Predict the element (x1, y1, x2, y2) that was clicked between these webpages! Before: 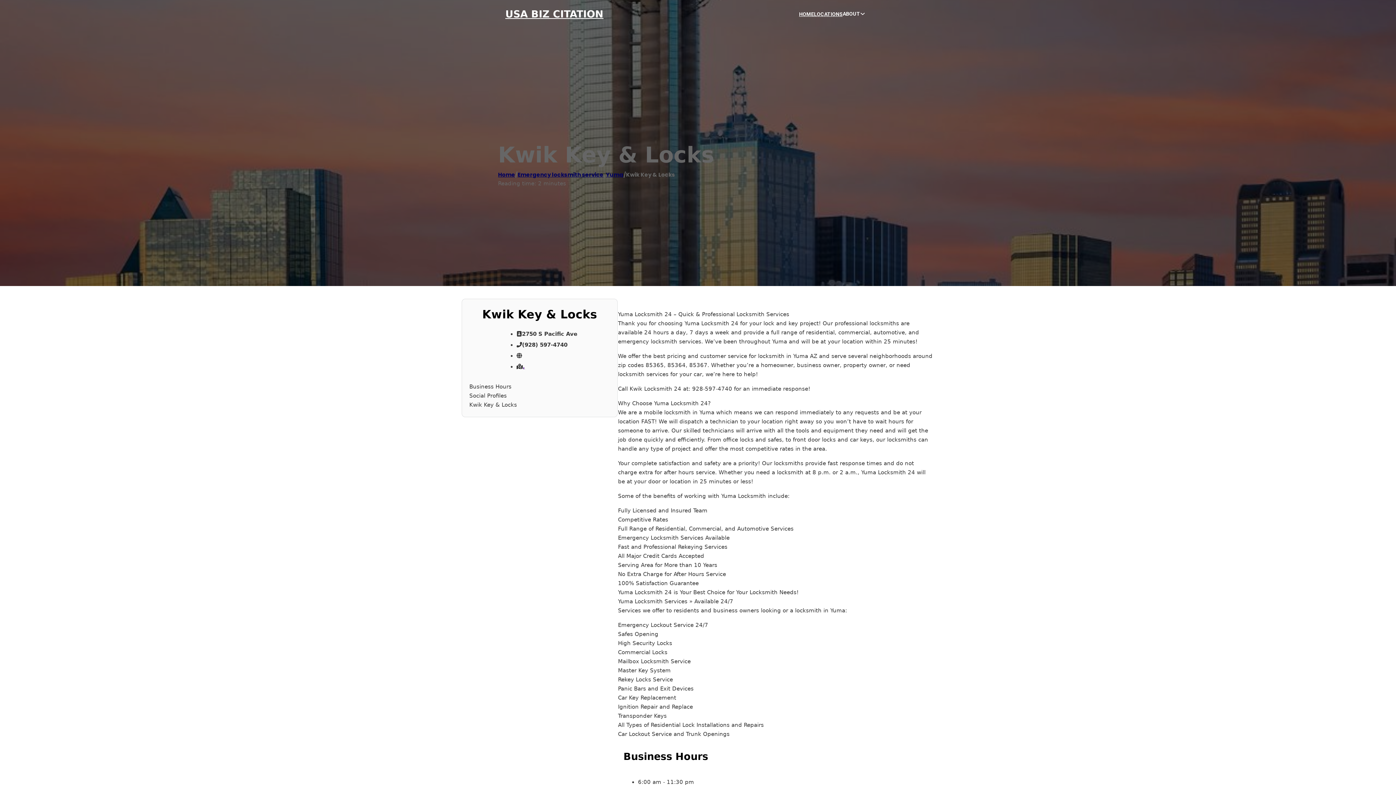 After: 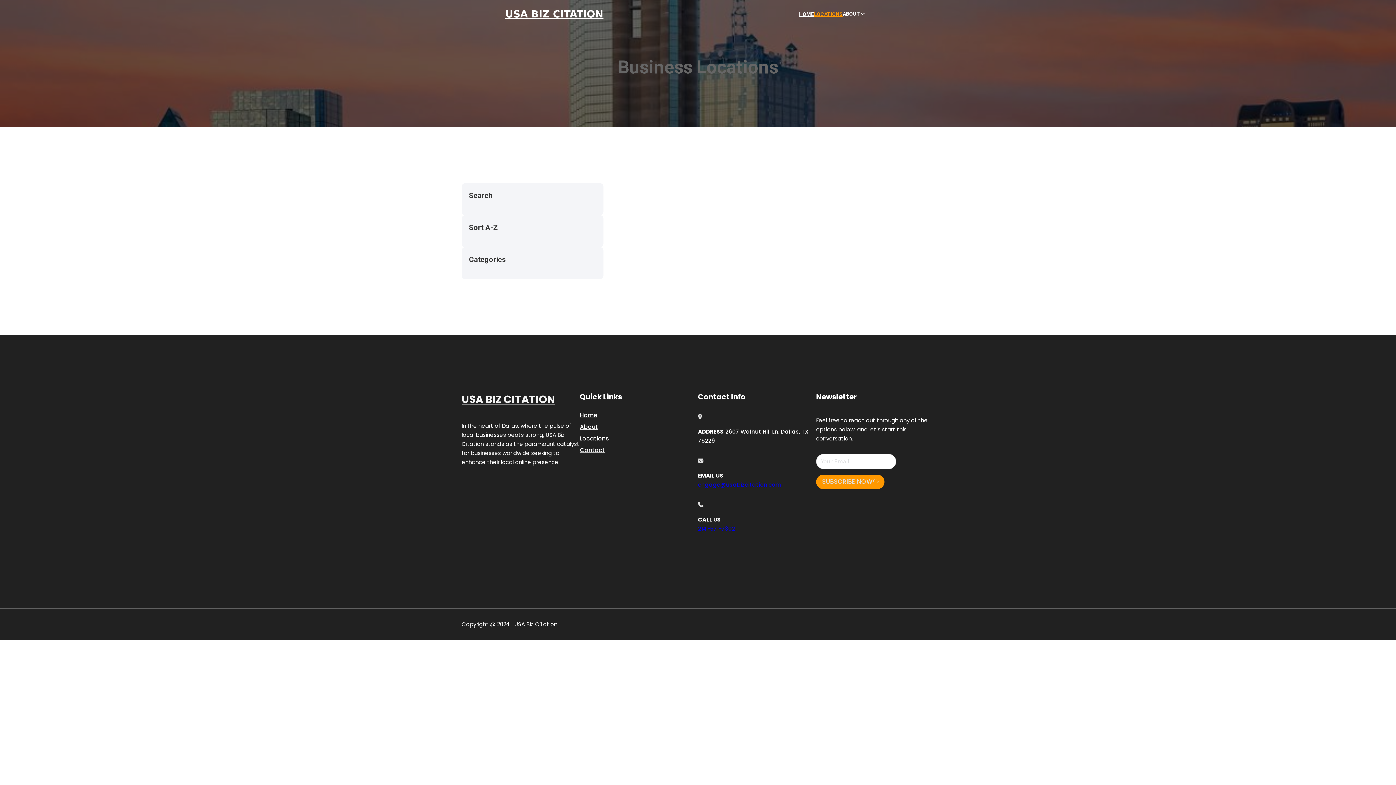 Action: label: LOCATIONS bbox: (814, 10, 842, 18)